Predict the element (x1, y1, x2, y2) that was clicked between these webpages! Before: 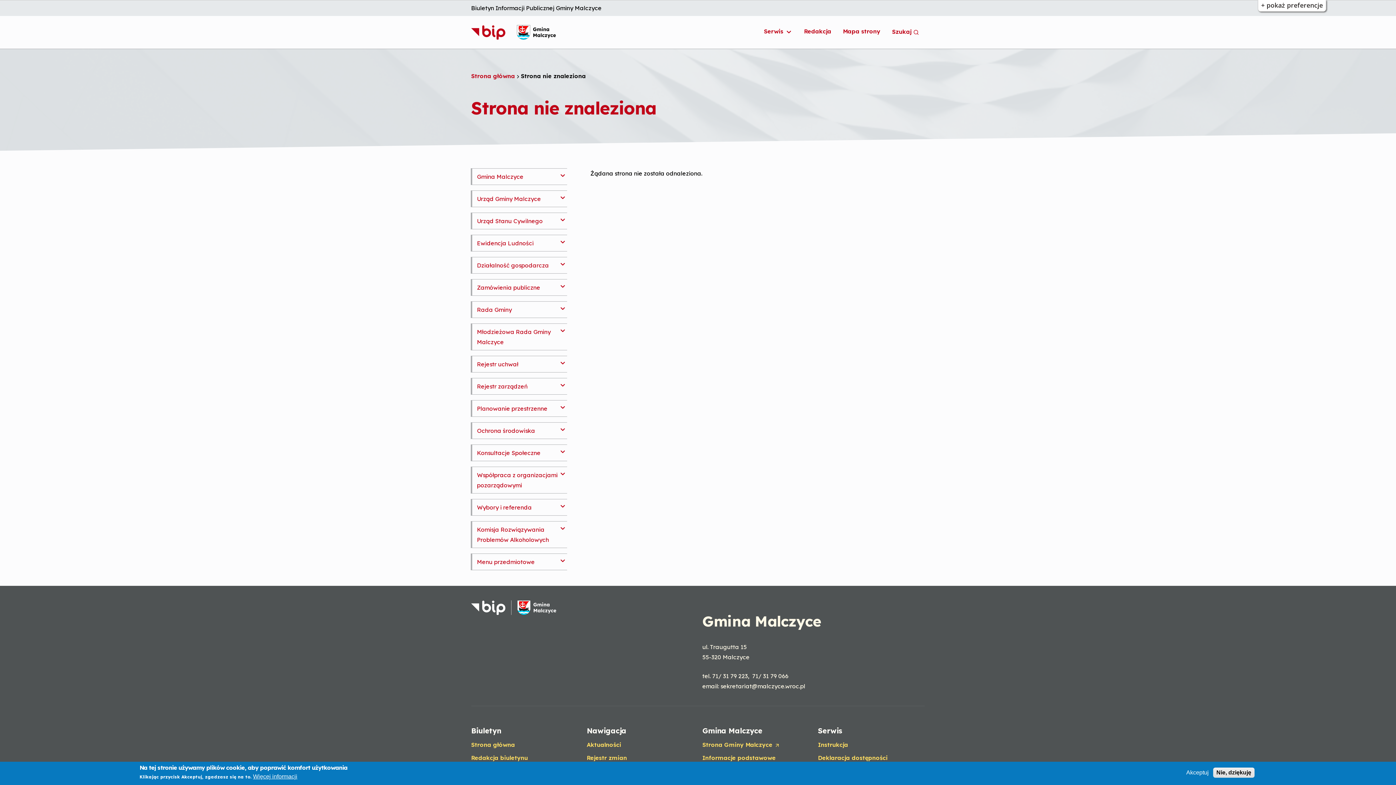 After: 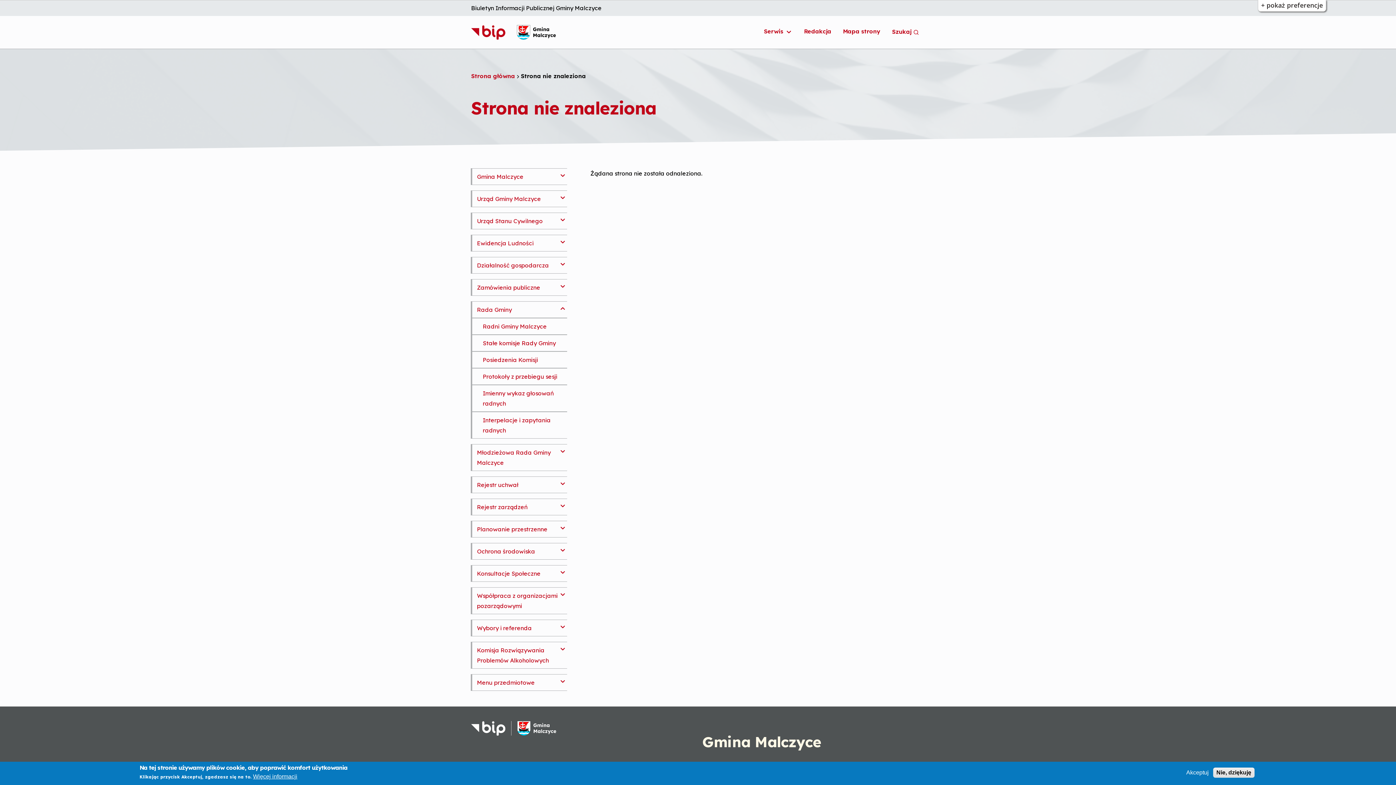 Action: bbox: (558, 301, 567, 310)